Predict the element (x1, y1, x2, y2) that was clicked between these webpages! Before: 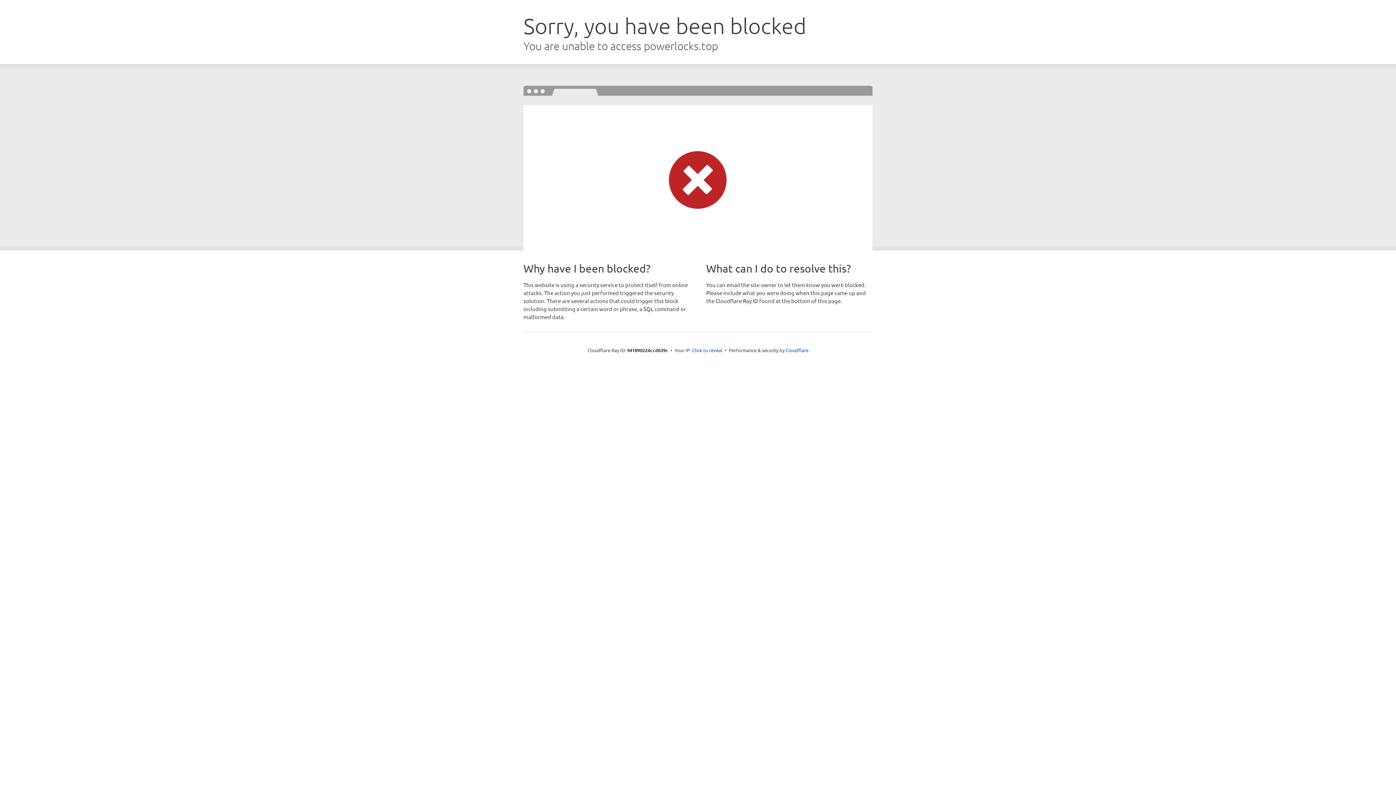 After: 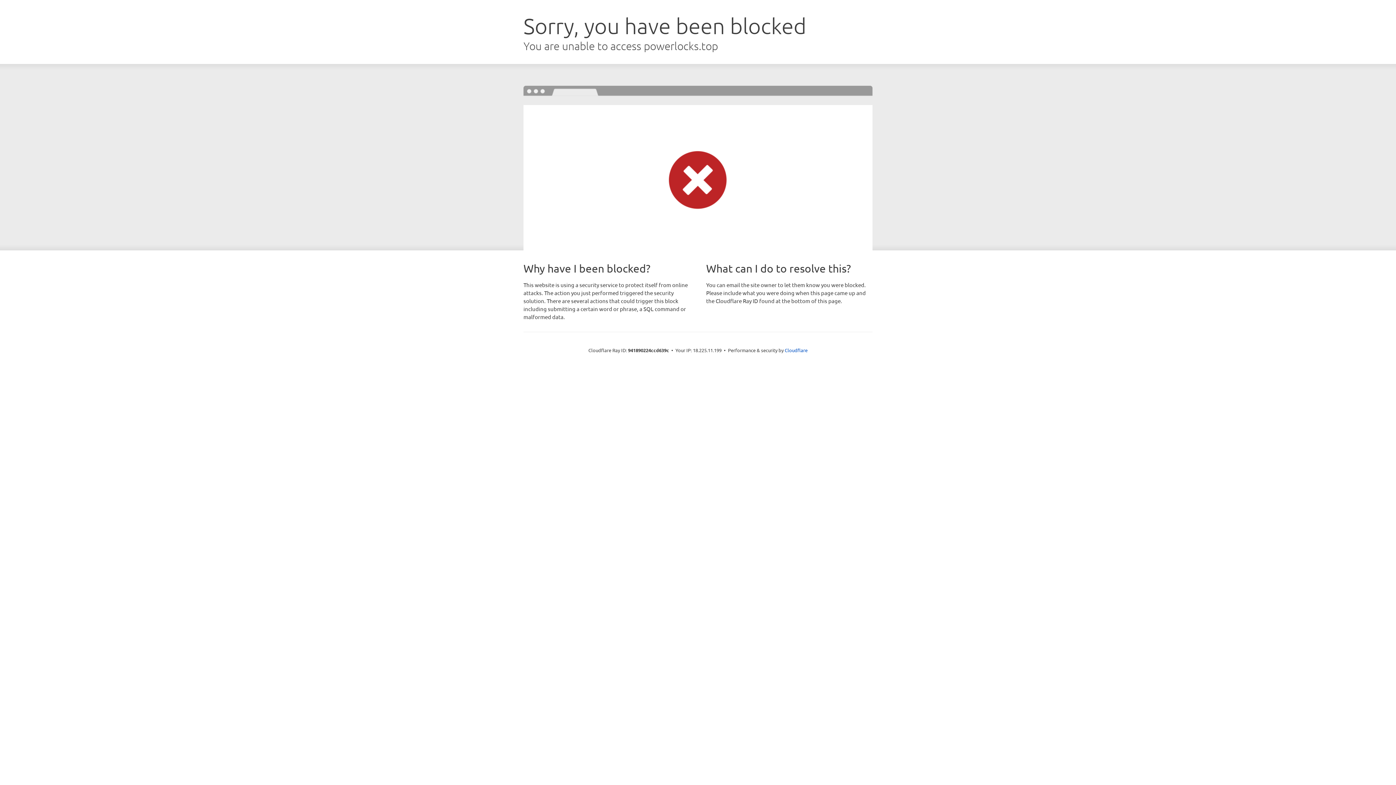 Action: bbox: (692, 346, 722, 353) label: Click to reveal